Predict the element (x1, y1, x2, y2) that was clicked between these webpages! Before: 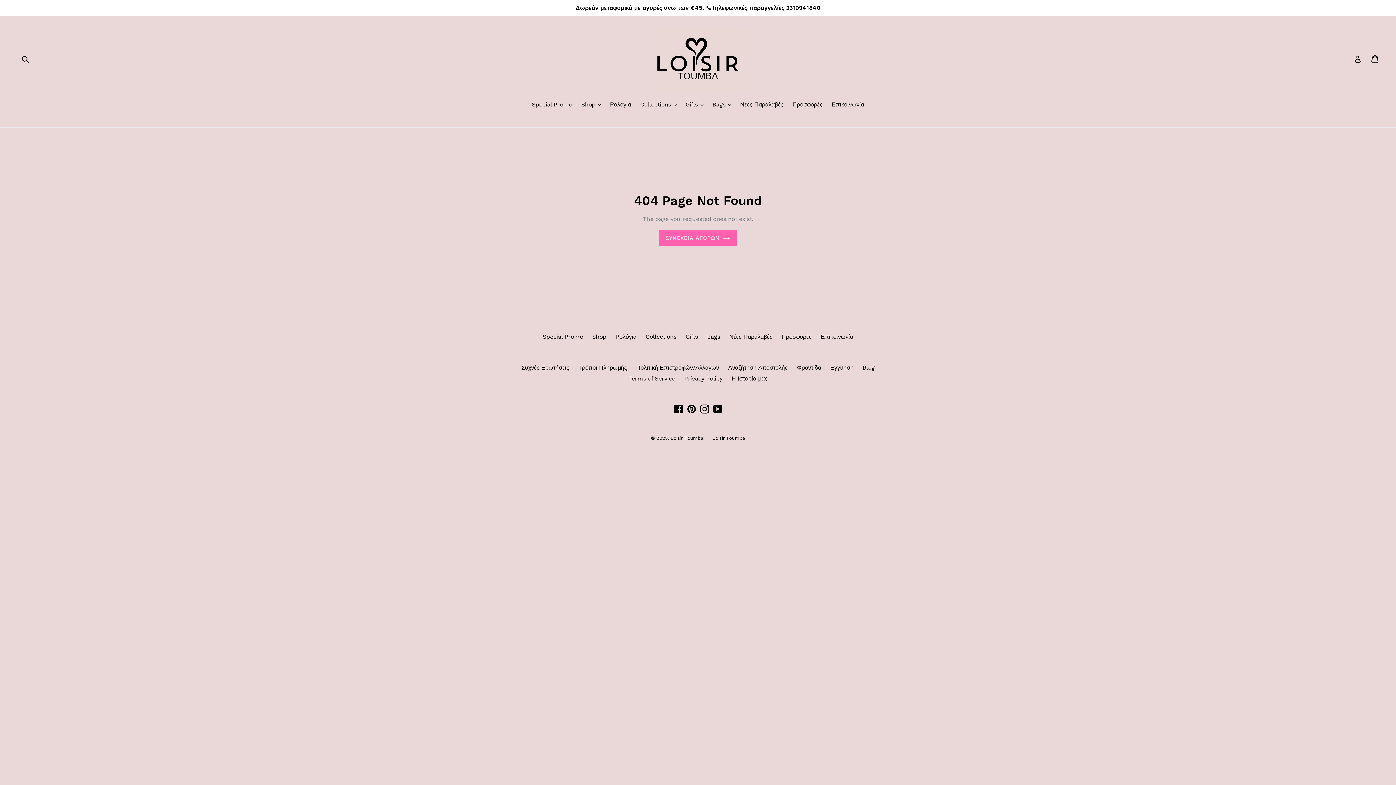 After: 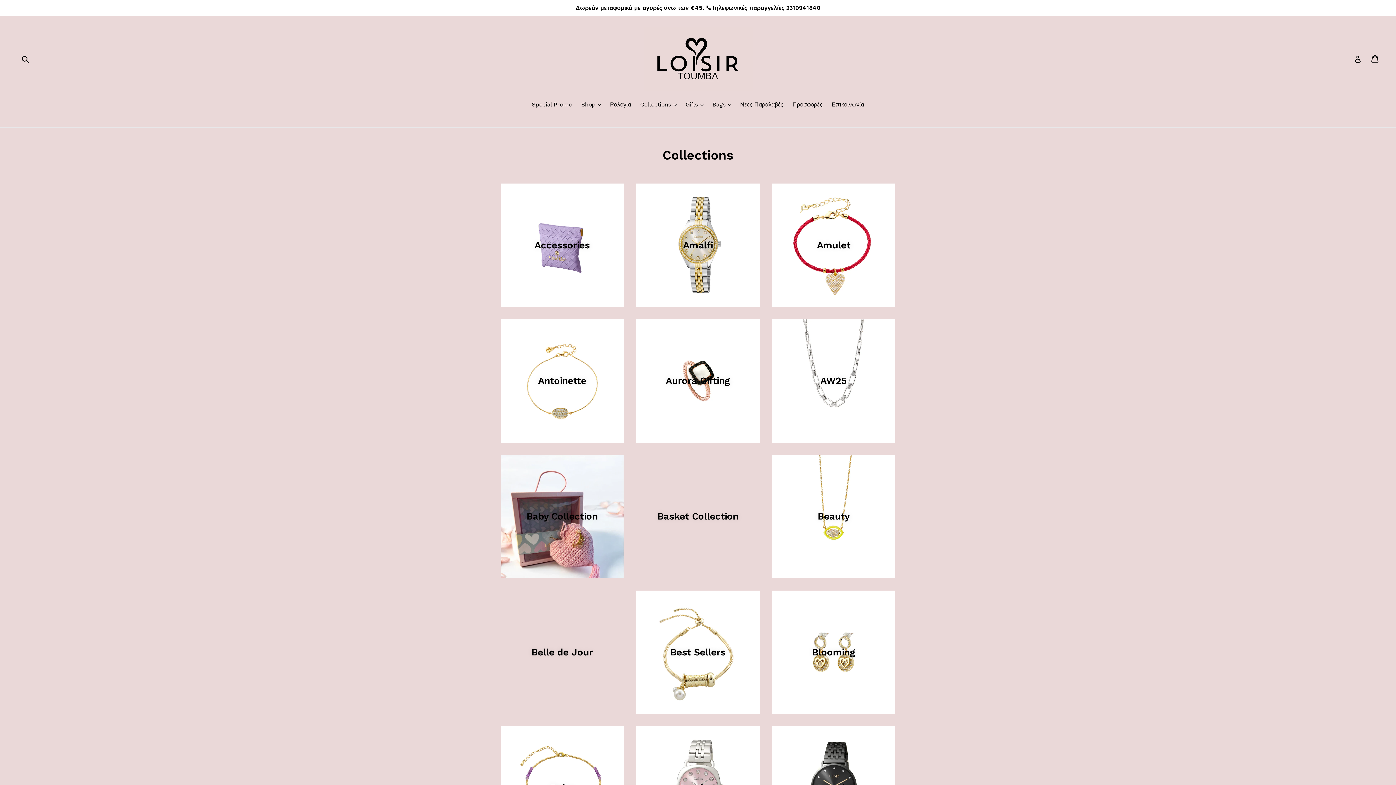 Action: bbox: (592, 333, 606, 340) label: Shop